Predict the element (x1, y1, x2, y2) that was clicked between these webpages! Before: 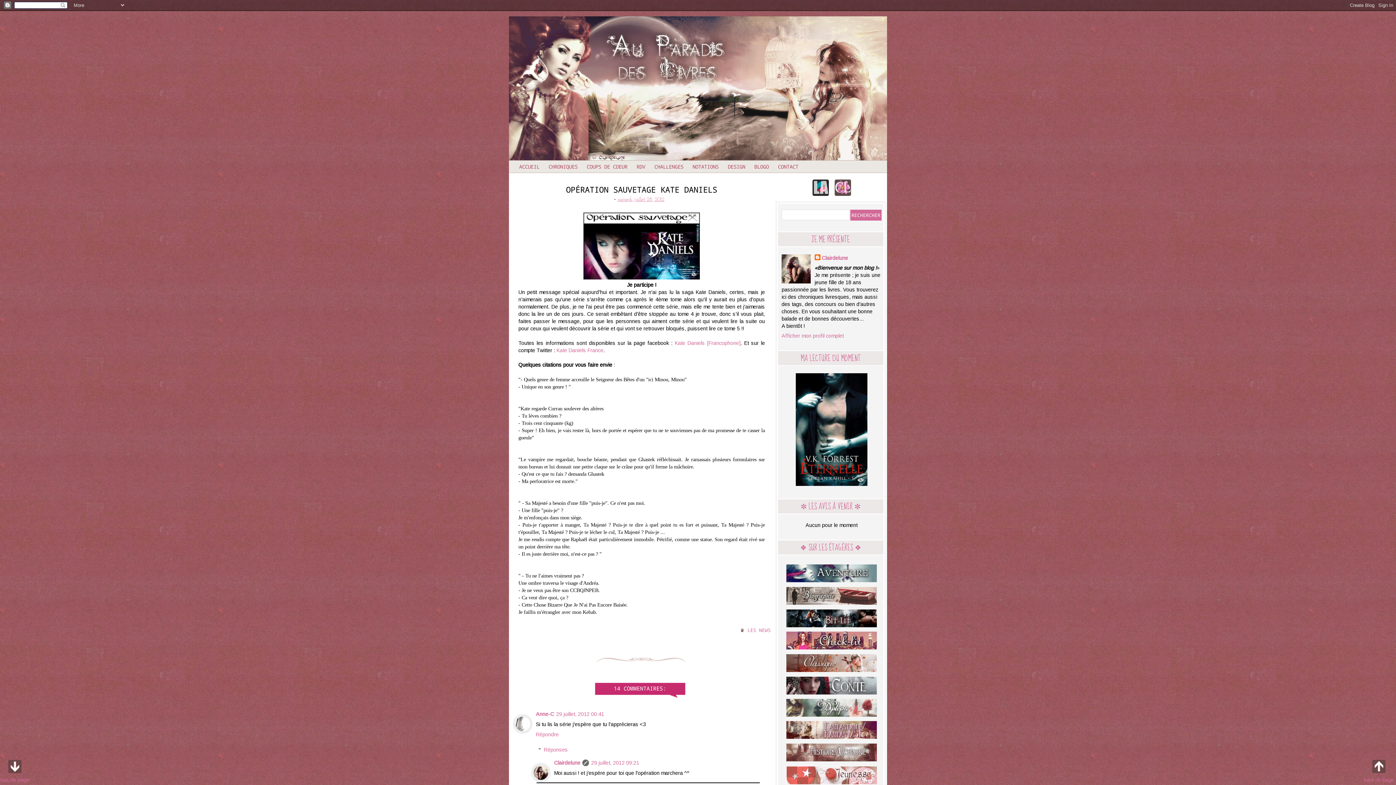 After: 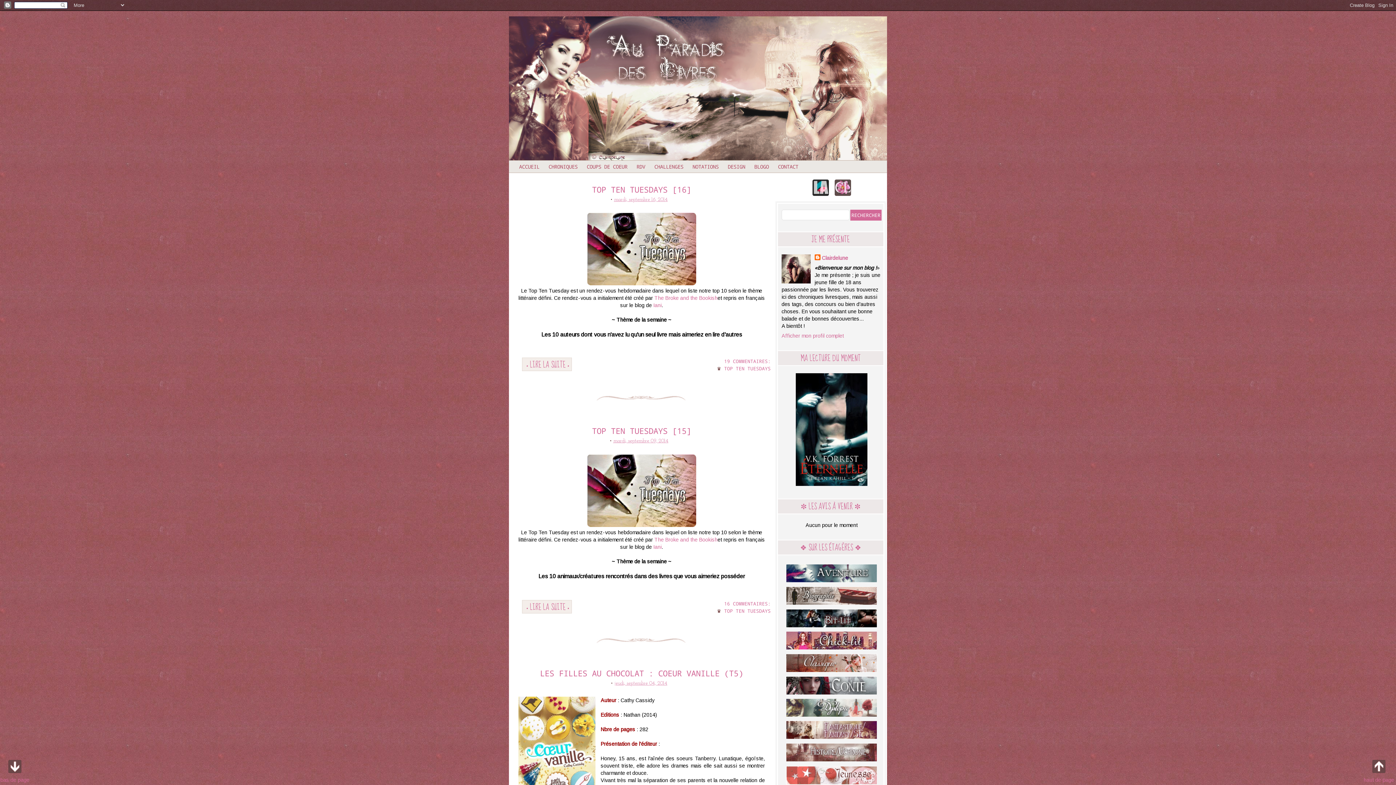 Action: bbox: (507, 16, 889, 161)